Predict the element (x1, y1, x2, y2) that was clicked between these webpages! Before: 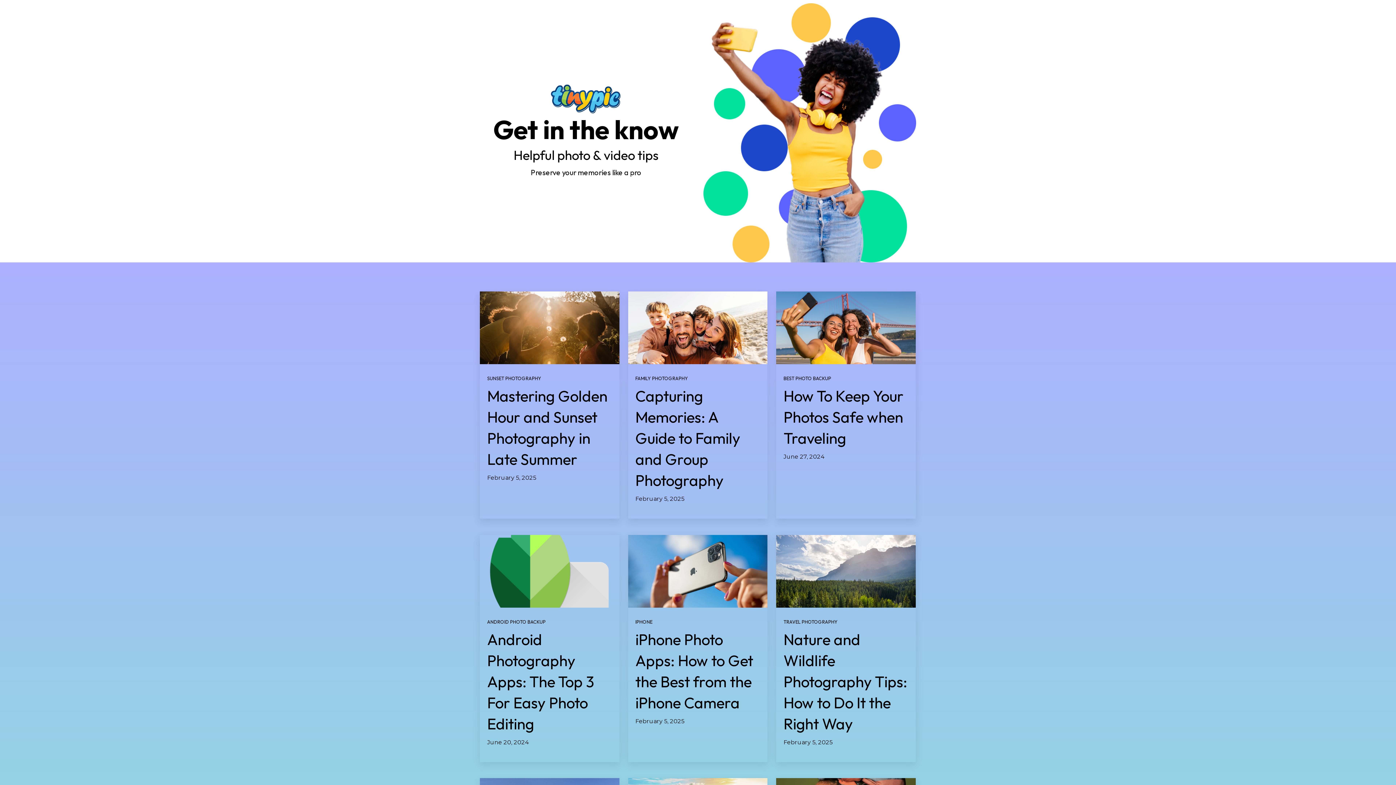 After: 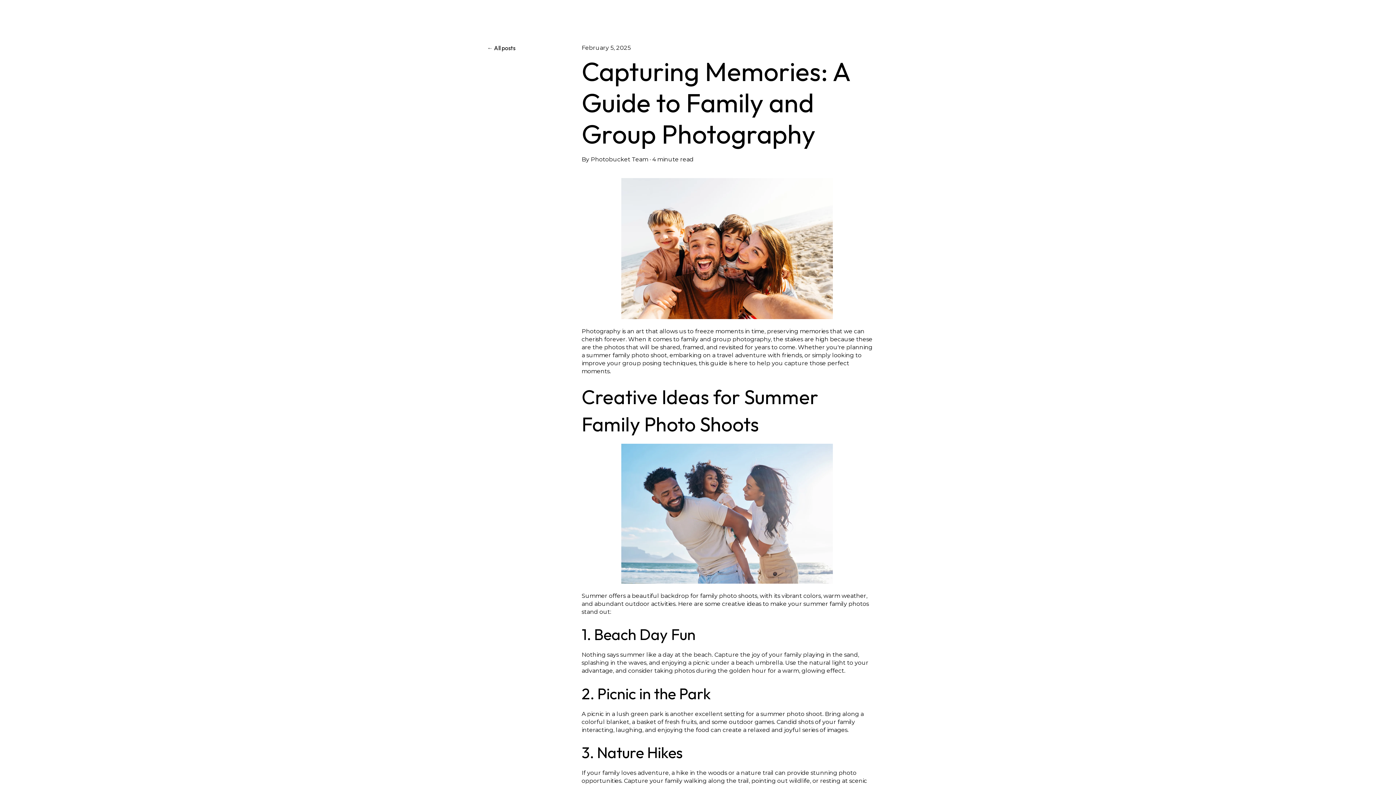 Action: label: Capturing Memories: A Guide to Family and Group Photography bbox: (635, 386, 740, 490)